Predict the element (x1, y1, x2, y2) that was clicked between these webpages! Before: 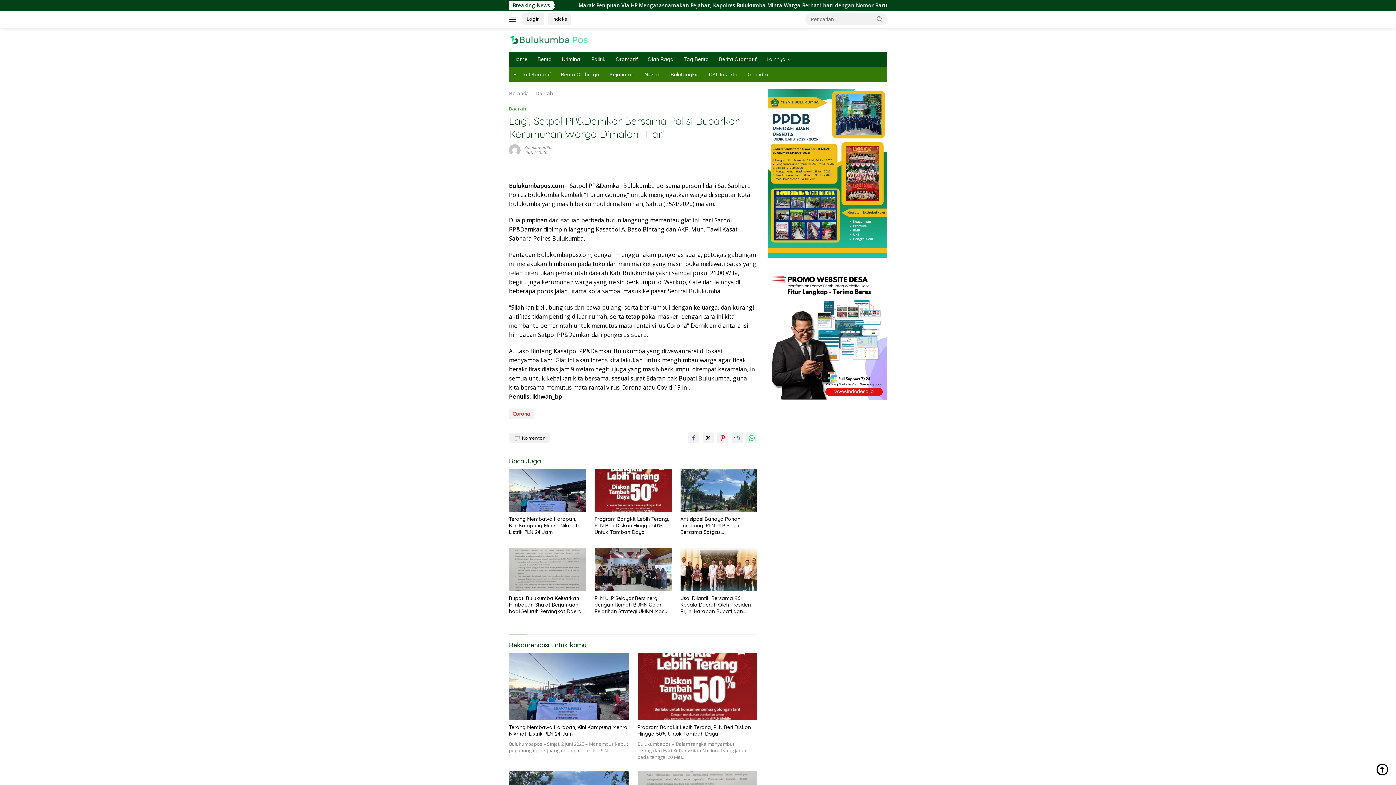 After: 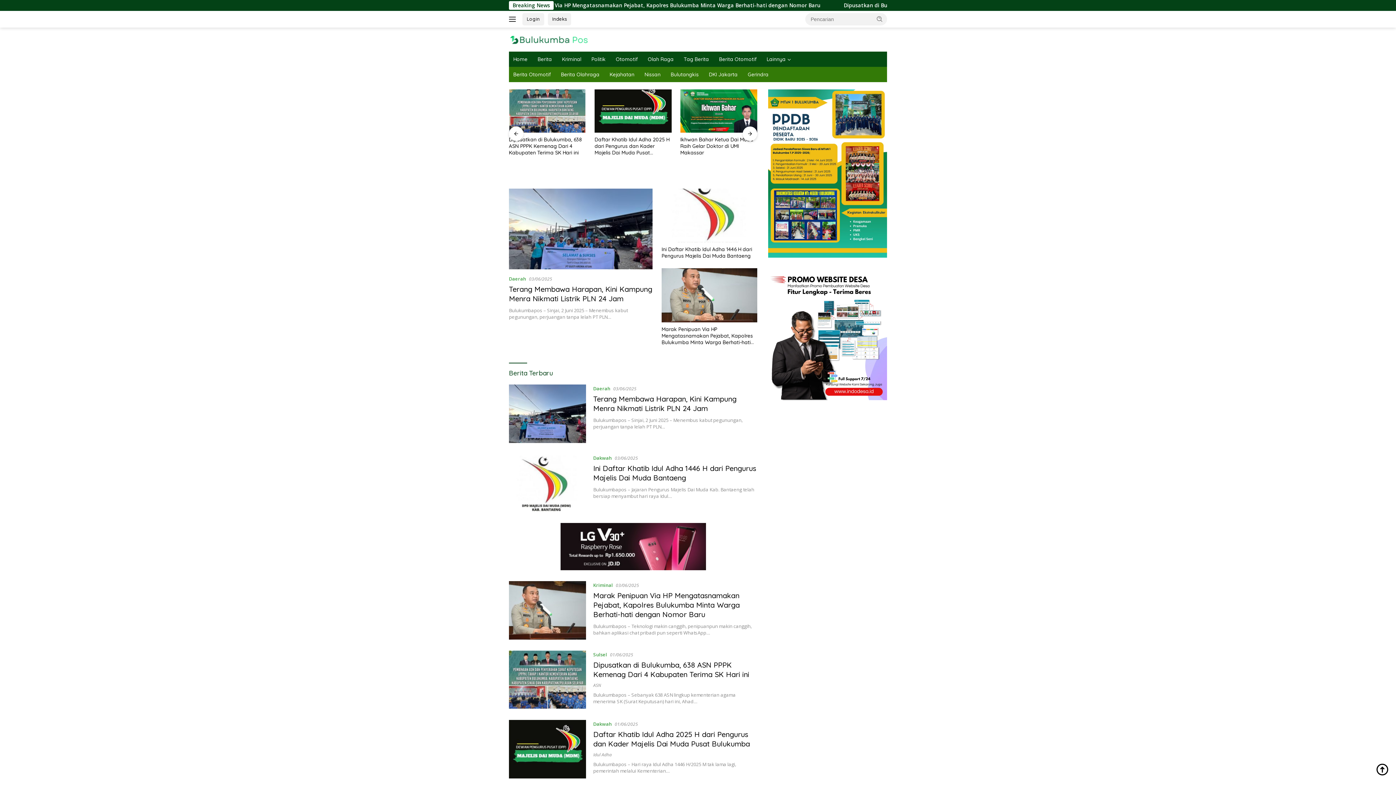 Action: bbox: (509, 89, 529, 96) label: Beranda